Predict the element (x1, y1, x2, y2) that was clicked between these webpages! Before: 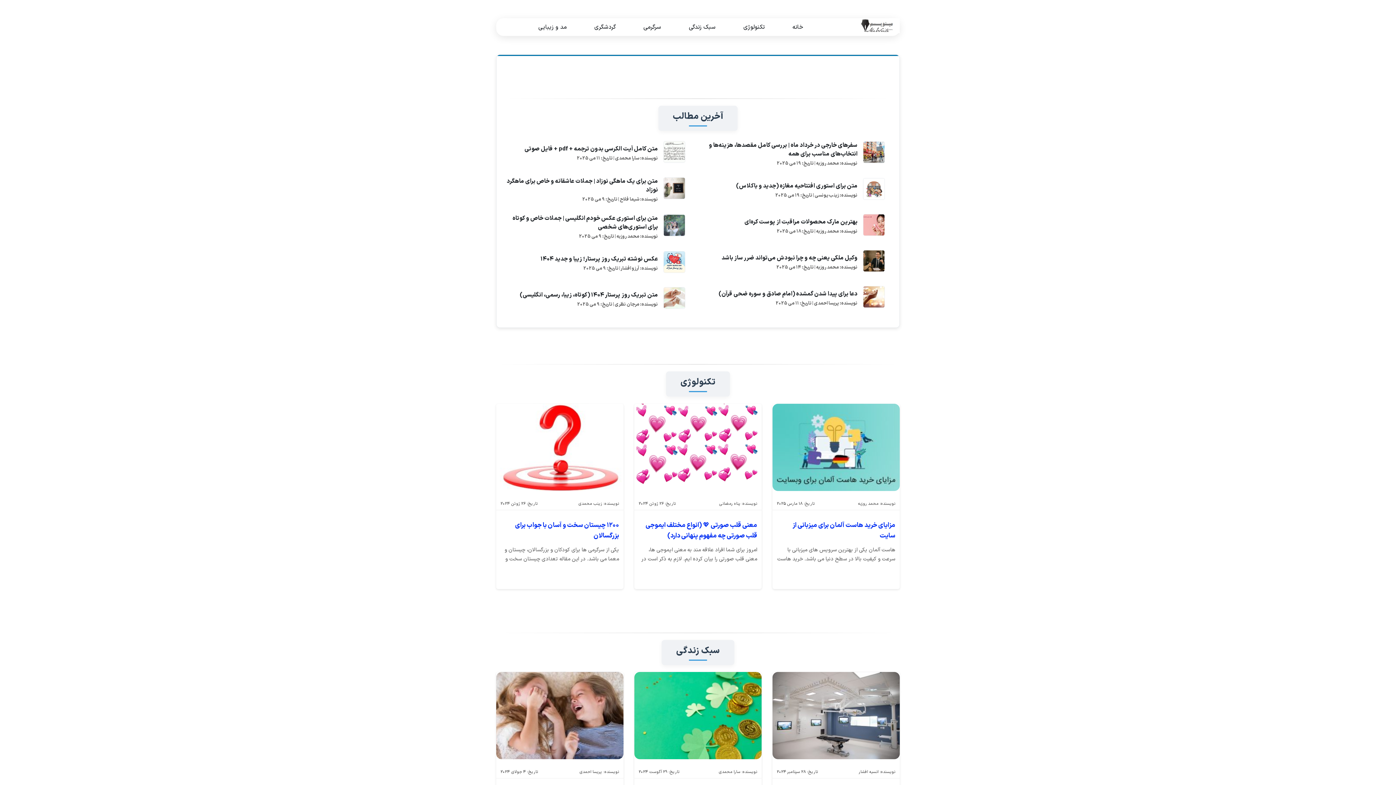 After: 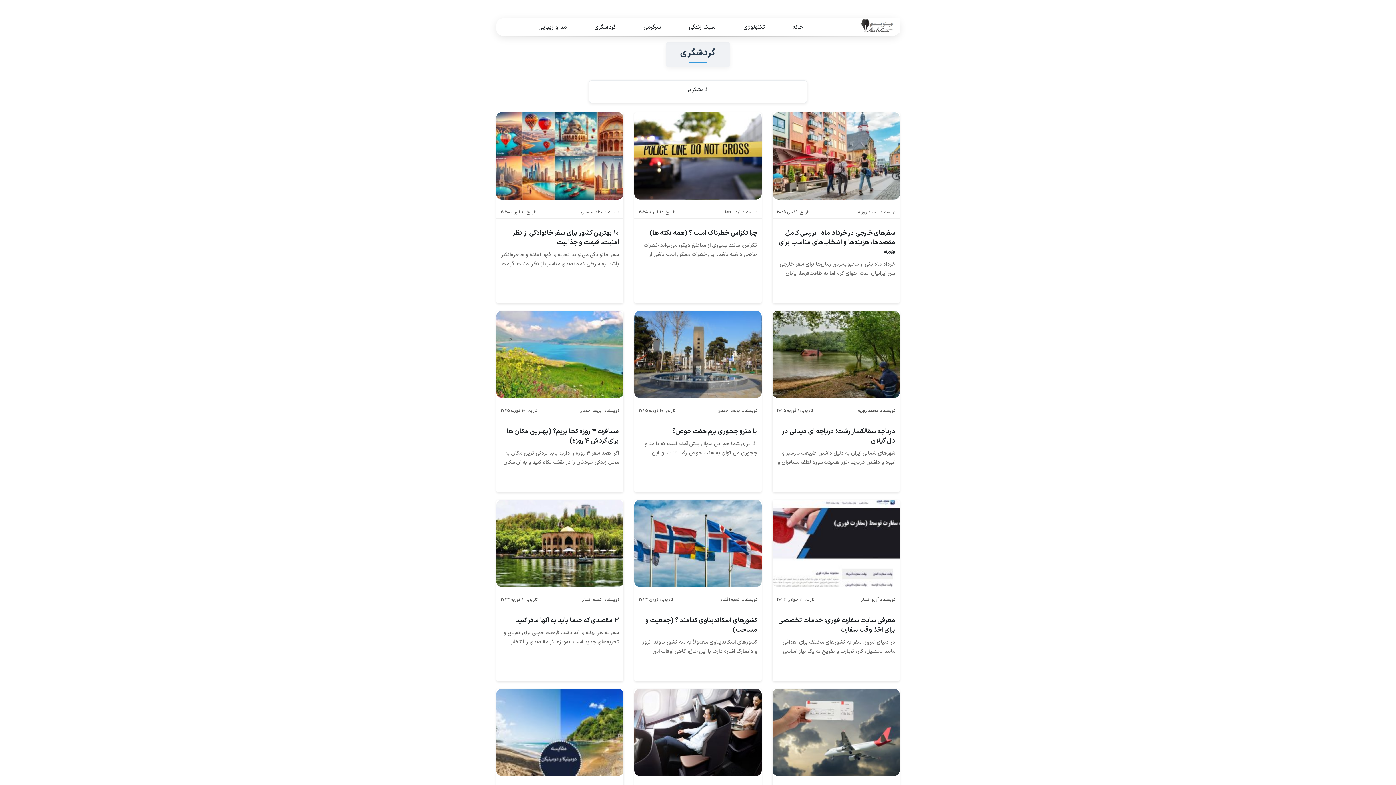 Action: label: گردشگری bbox: (591, 19, 618, 34)